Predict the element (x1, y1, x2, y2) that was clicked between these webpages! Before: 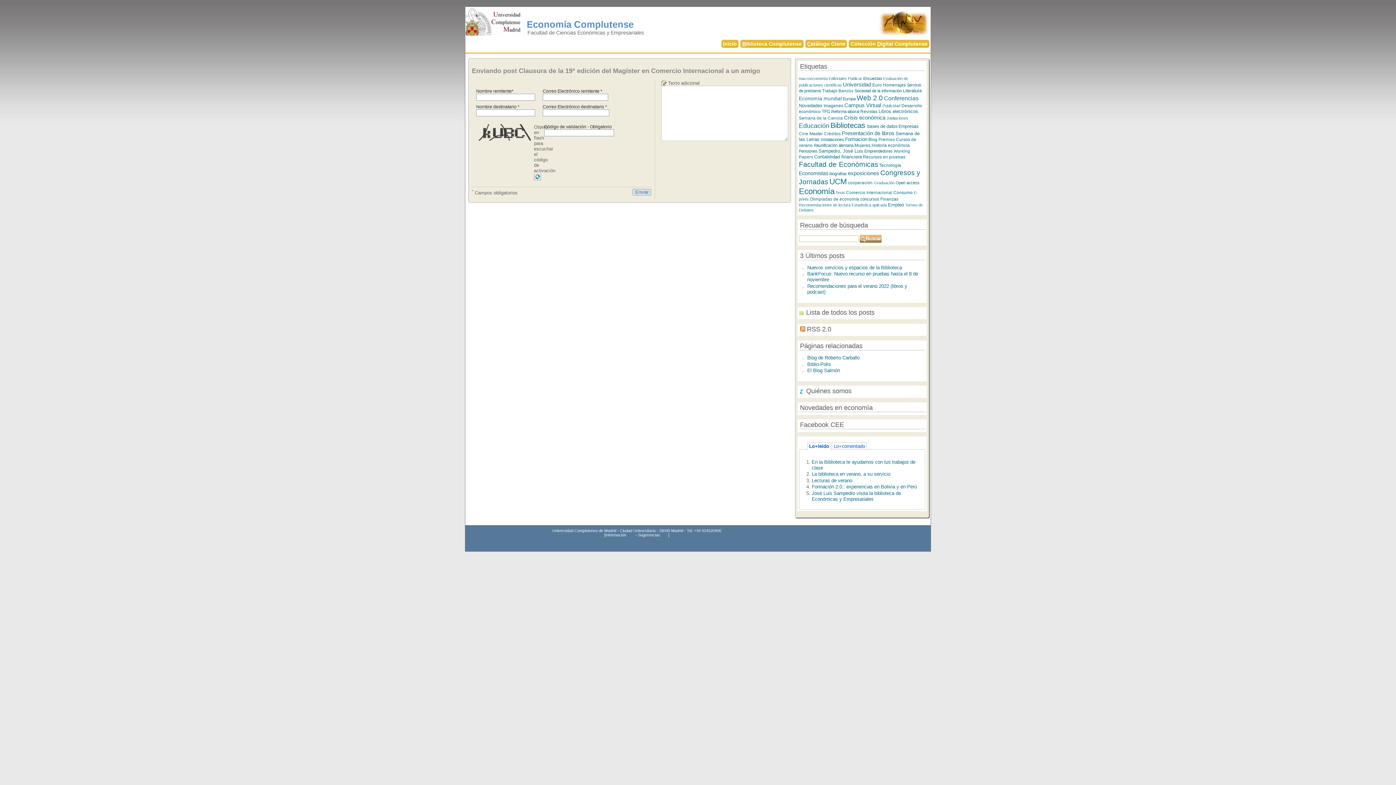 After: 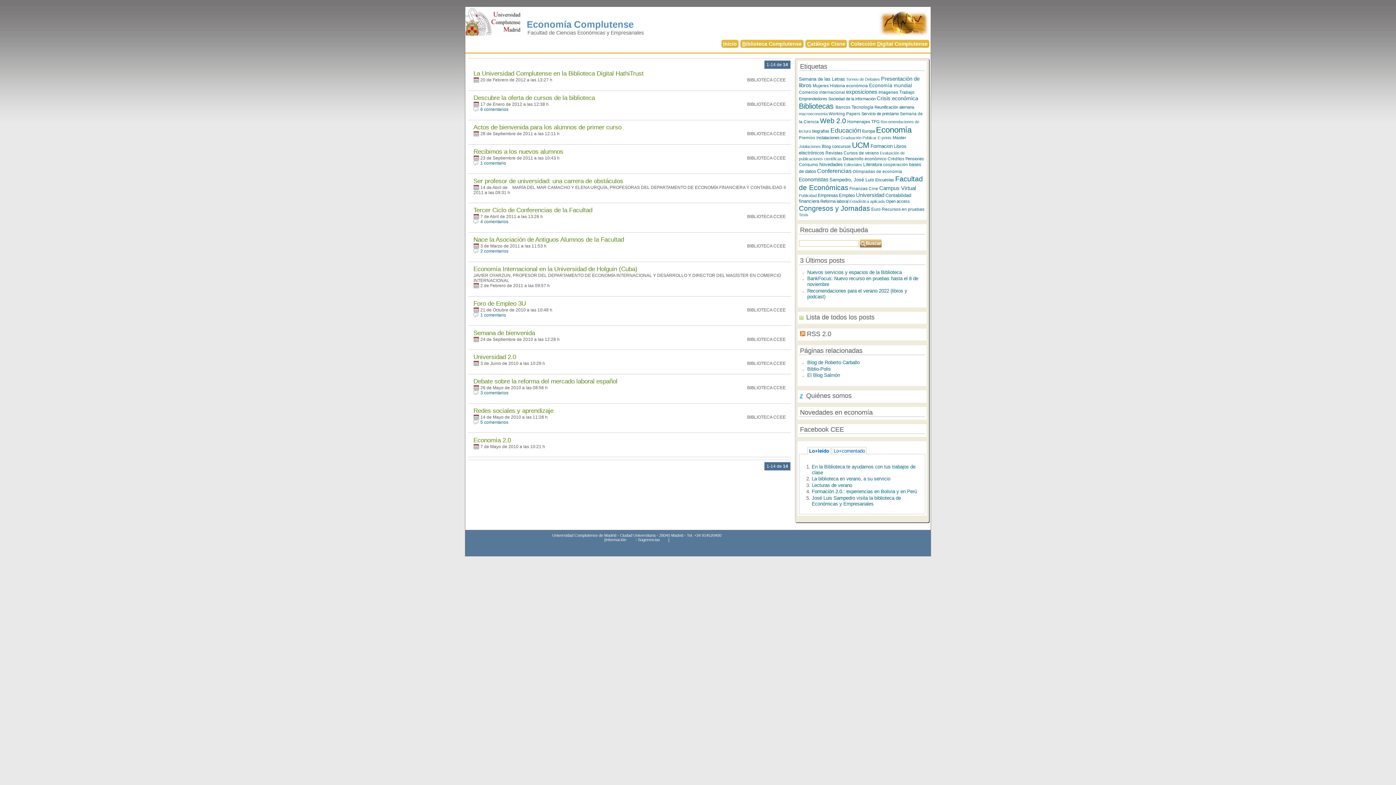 Action: label: Universidad bbox: (843, 81, 871, 87)